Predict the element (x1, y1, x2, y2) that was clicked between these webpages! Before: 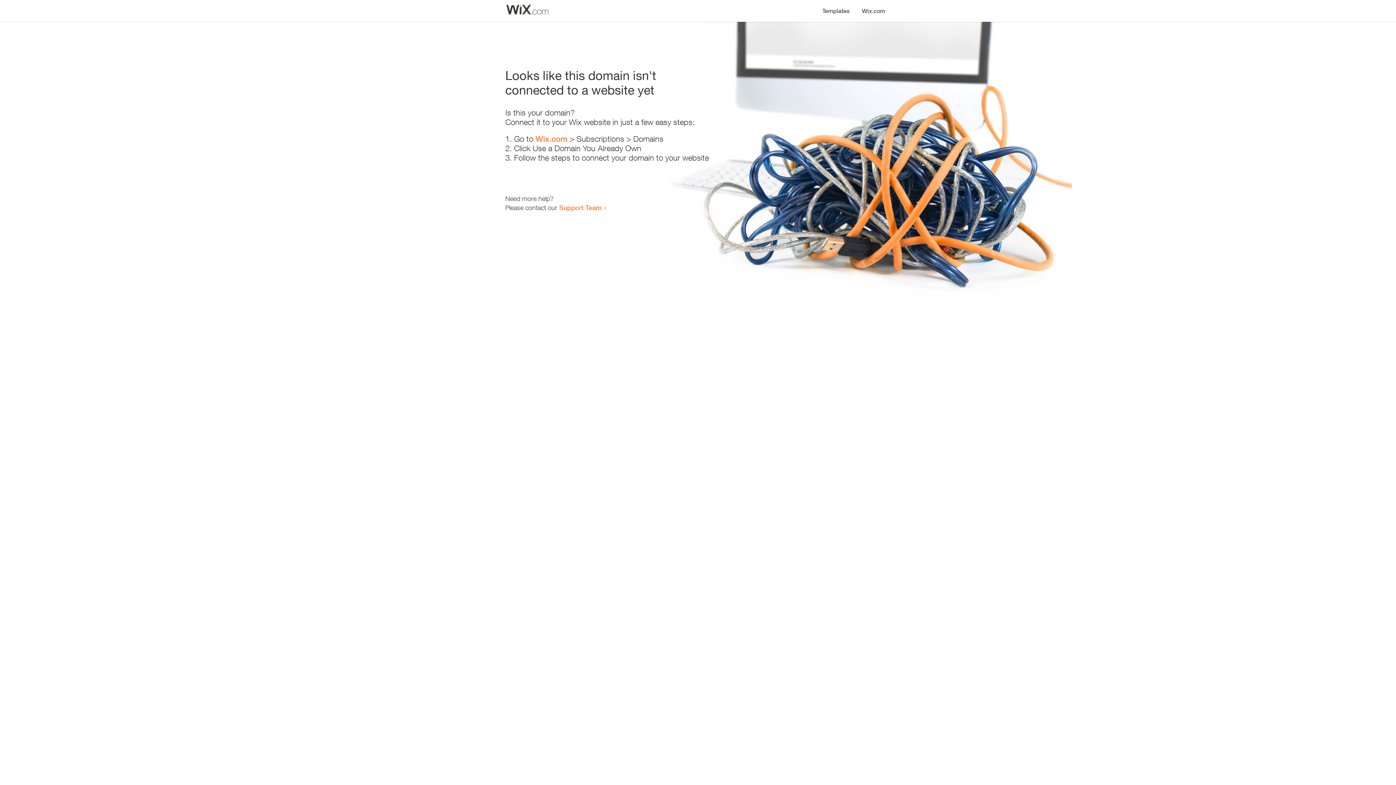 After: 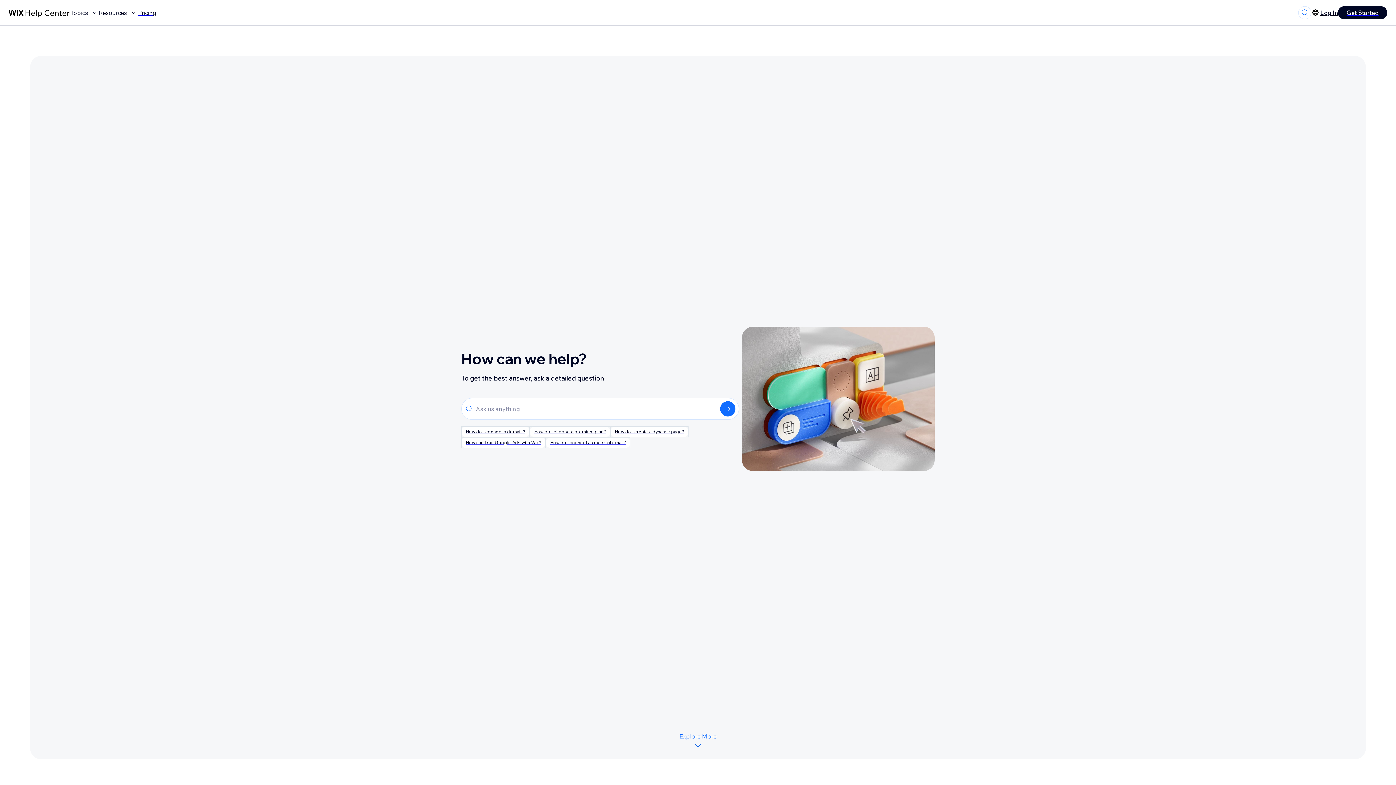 Action: bbox: (559, 203, 601, 211) label: Support Team